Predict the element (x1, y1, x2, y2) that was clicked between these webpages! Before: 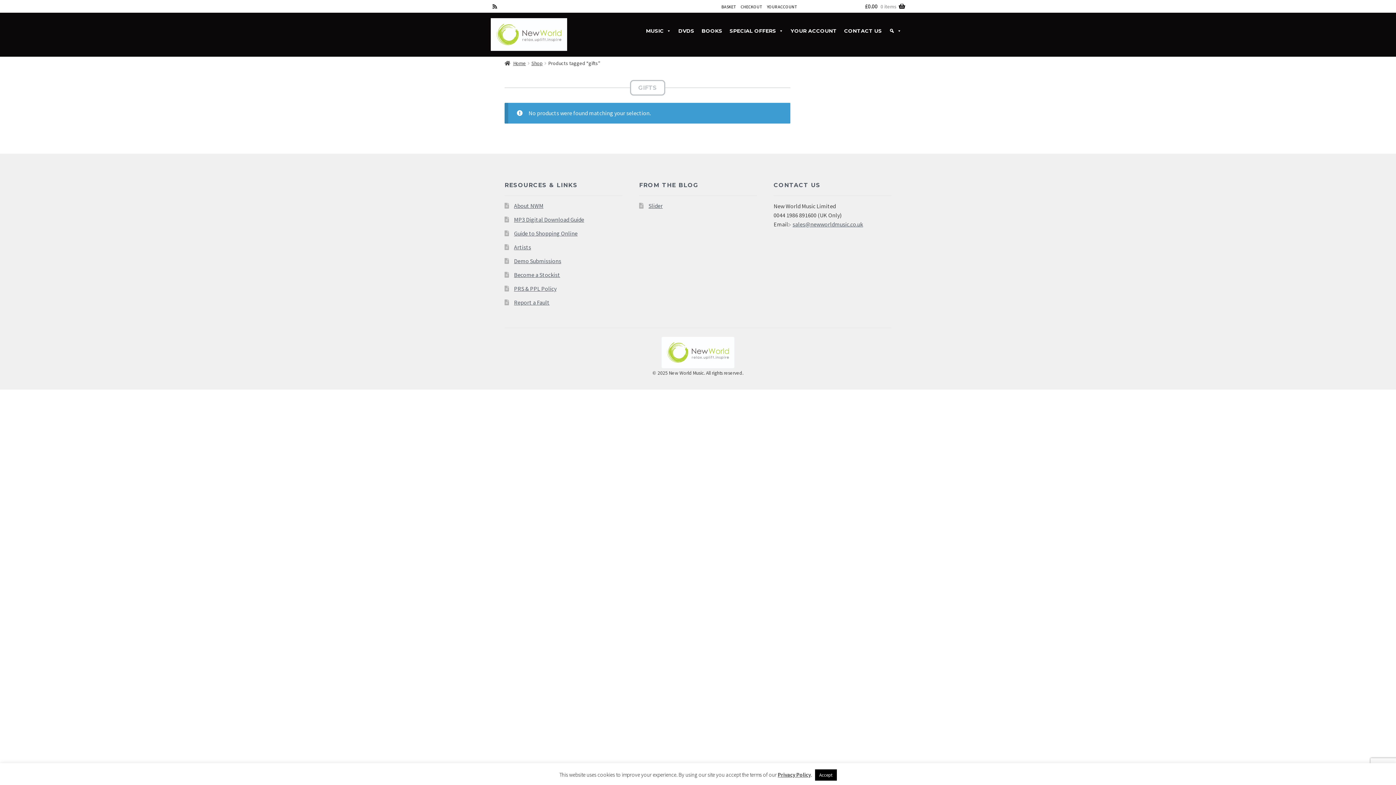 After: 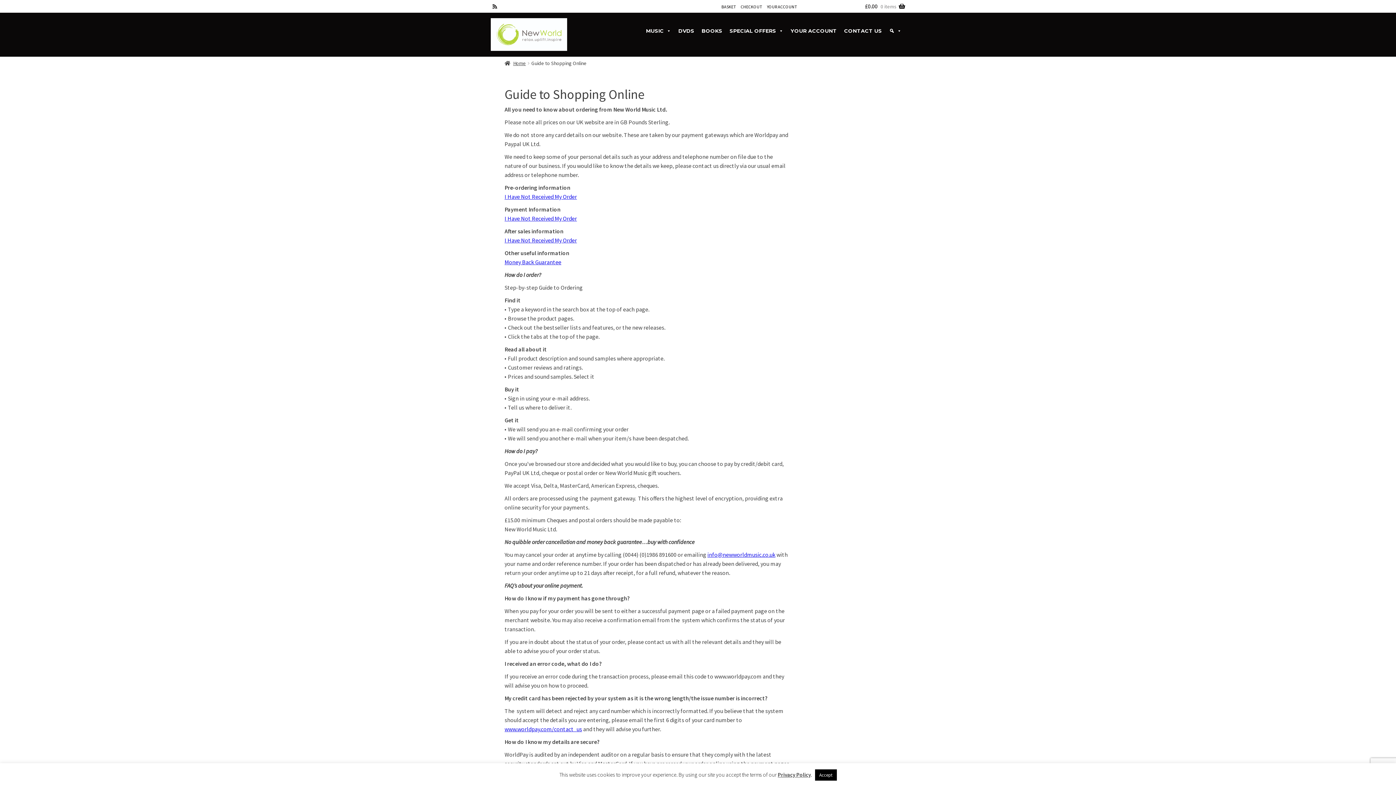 Action: bbox: (514, 229, 577, 237) label: Guide to Shopping Online